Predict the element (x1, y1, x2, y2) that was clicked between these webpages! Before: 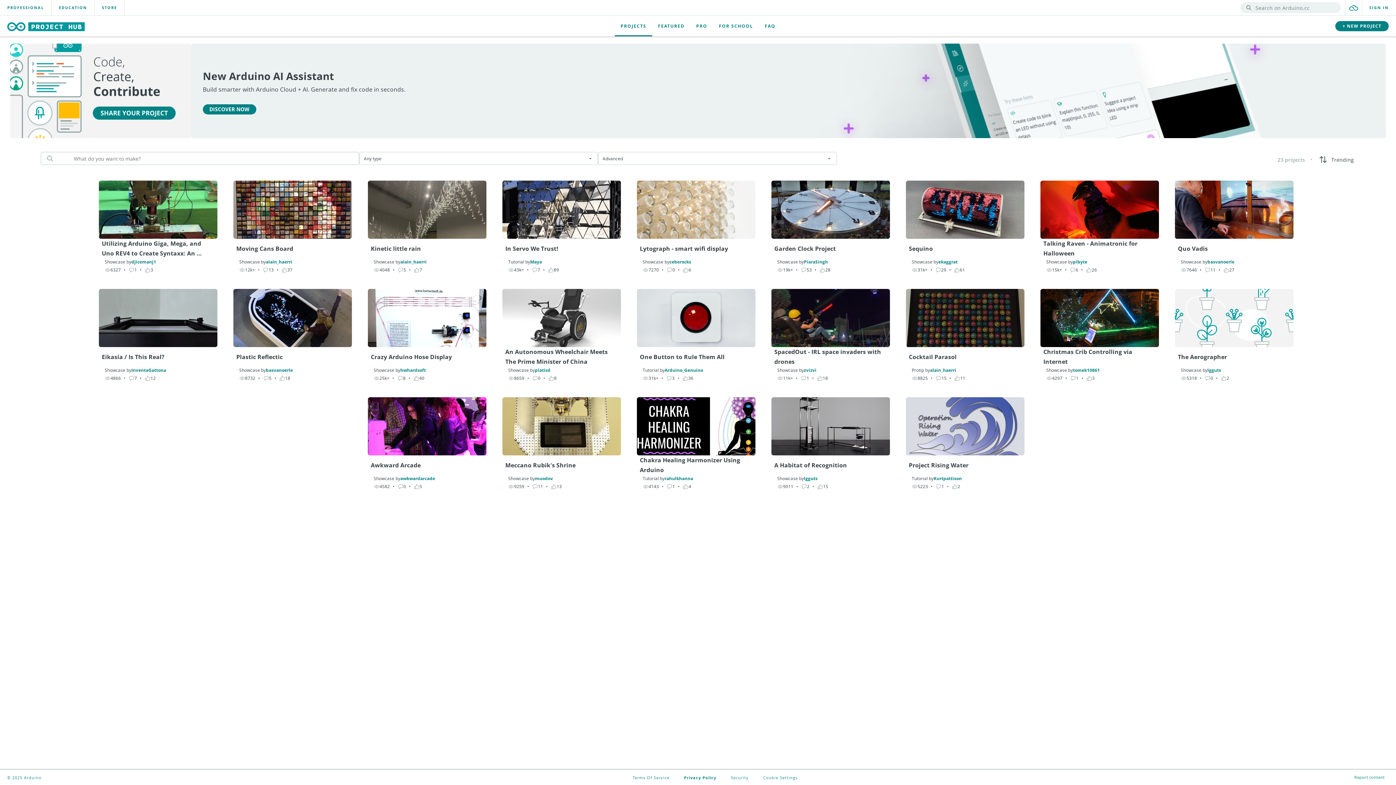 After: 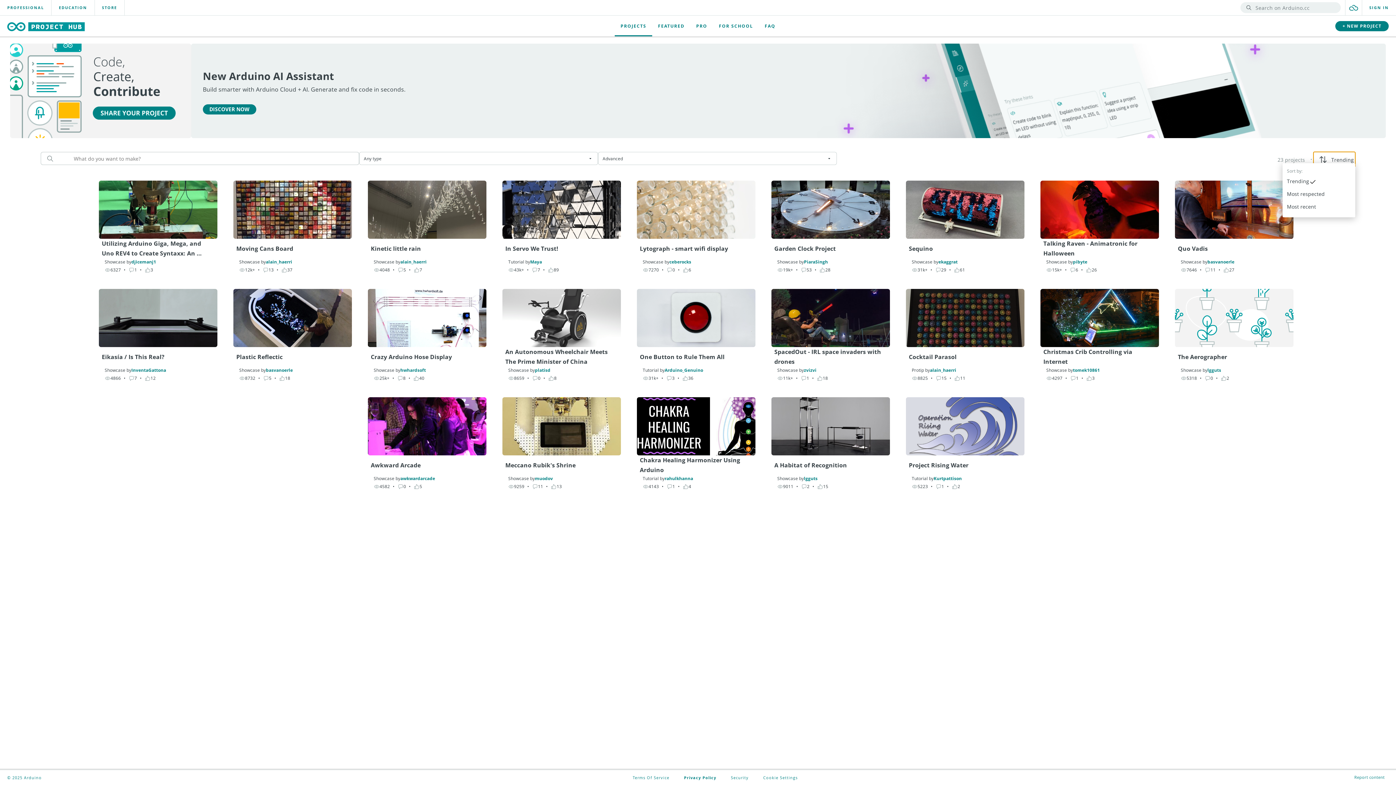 Action: bbox: (1313, 152, 1355, 167) label: Trending